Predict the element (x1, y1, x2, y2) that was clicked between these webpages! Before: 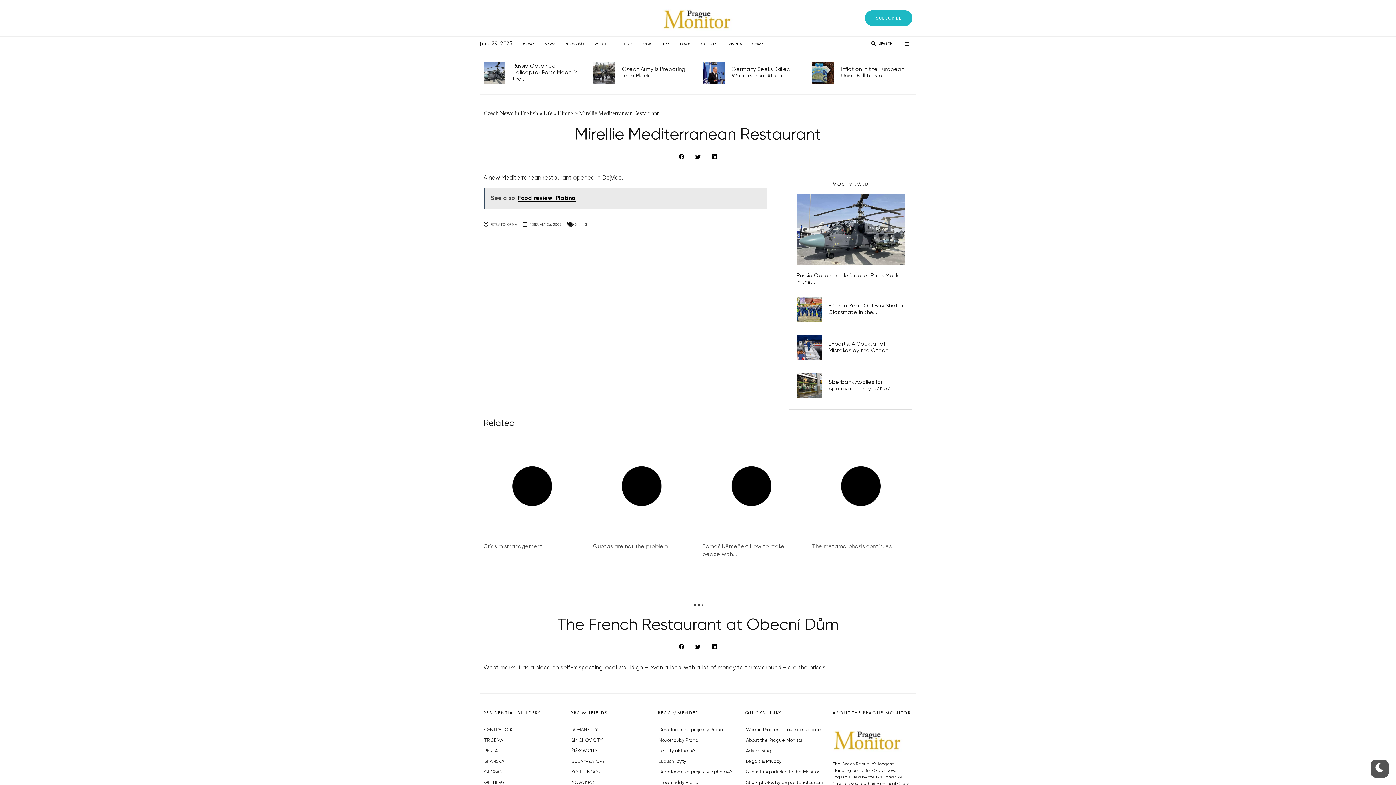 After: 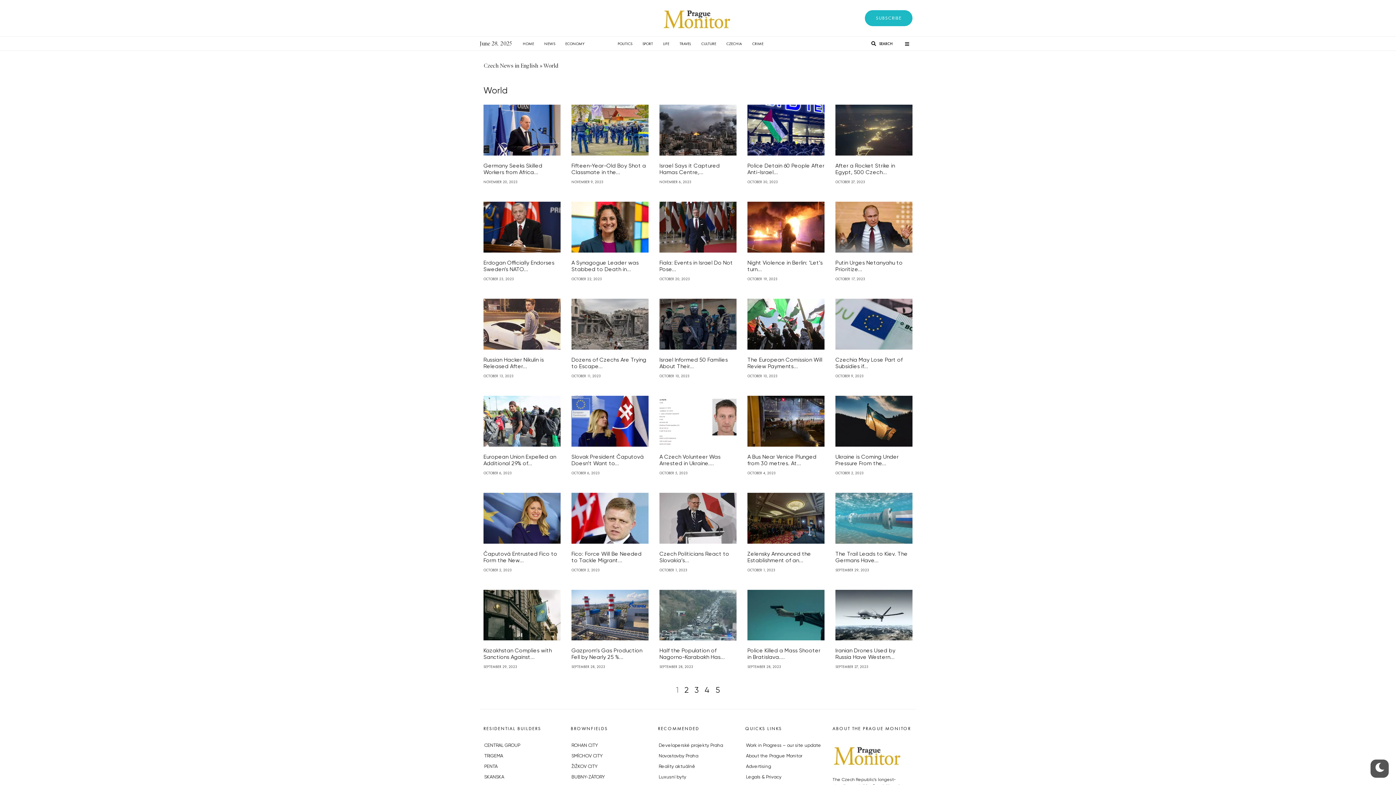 Action: label: WORLD bbox: (589, 36, 612, 50)